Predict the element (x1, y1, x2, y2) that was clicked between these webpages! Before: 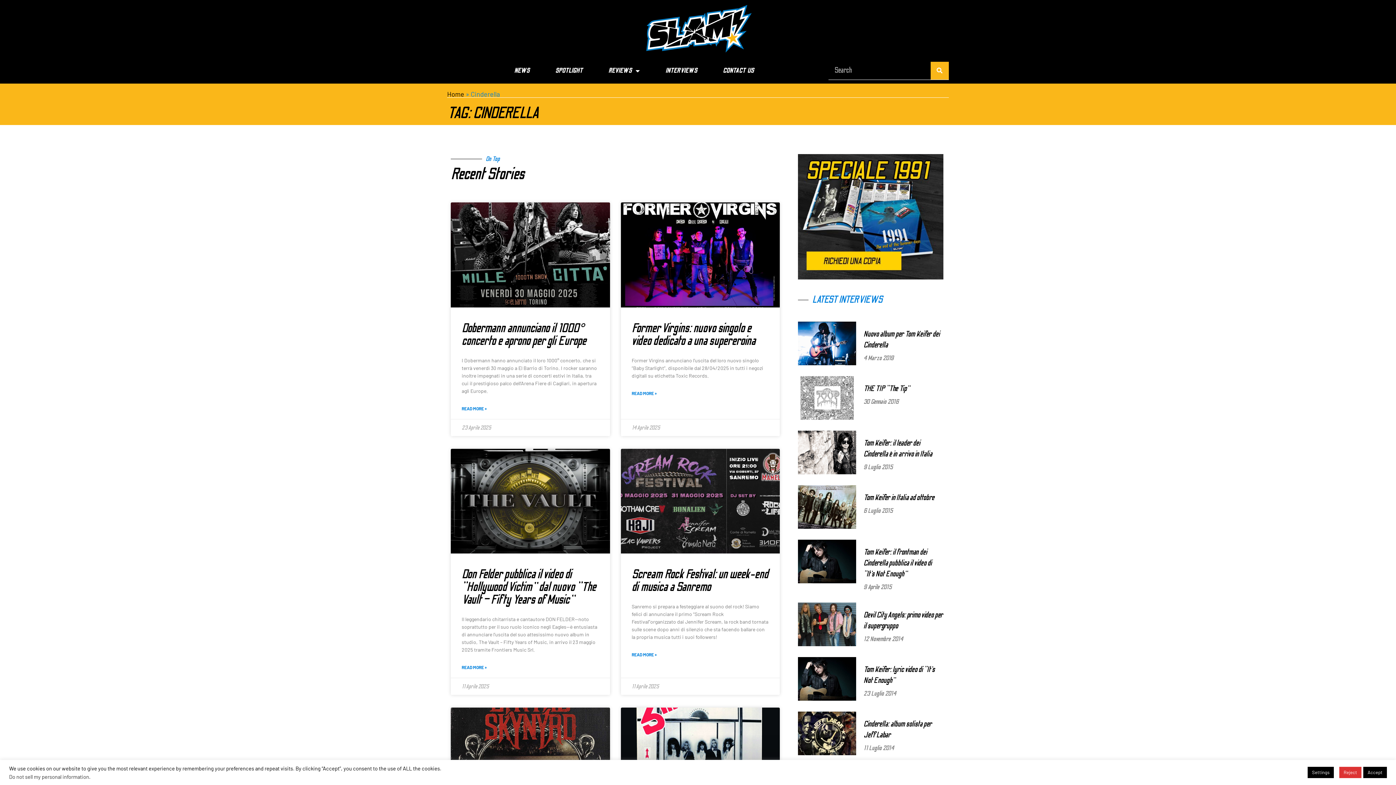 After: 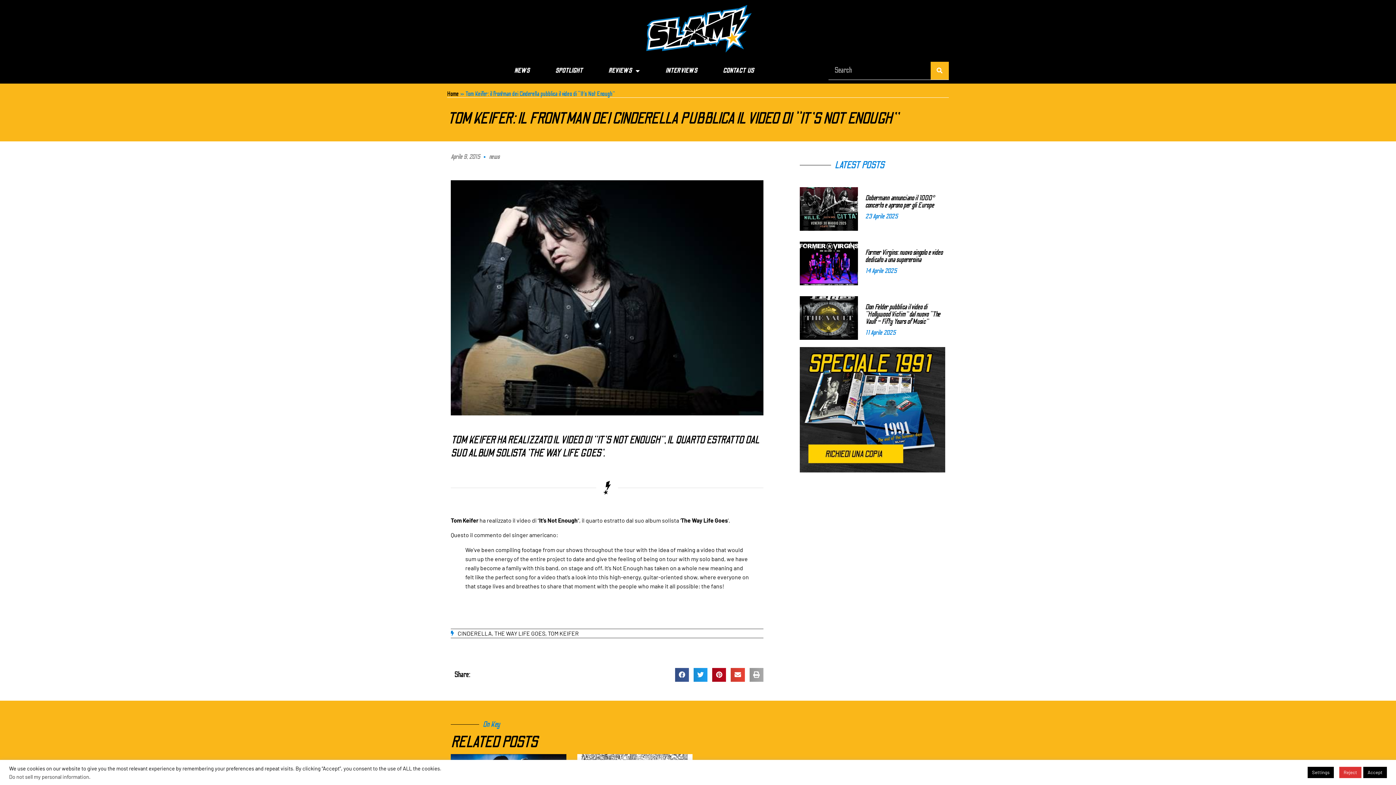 Action: label: Tom Keifer: il frontman dei Cinderella pubblica il video di “It’s Not Enough” bbox: (863, 548, 932, 579)